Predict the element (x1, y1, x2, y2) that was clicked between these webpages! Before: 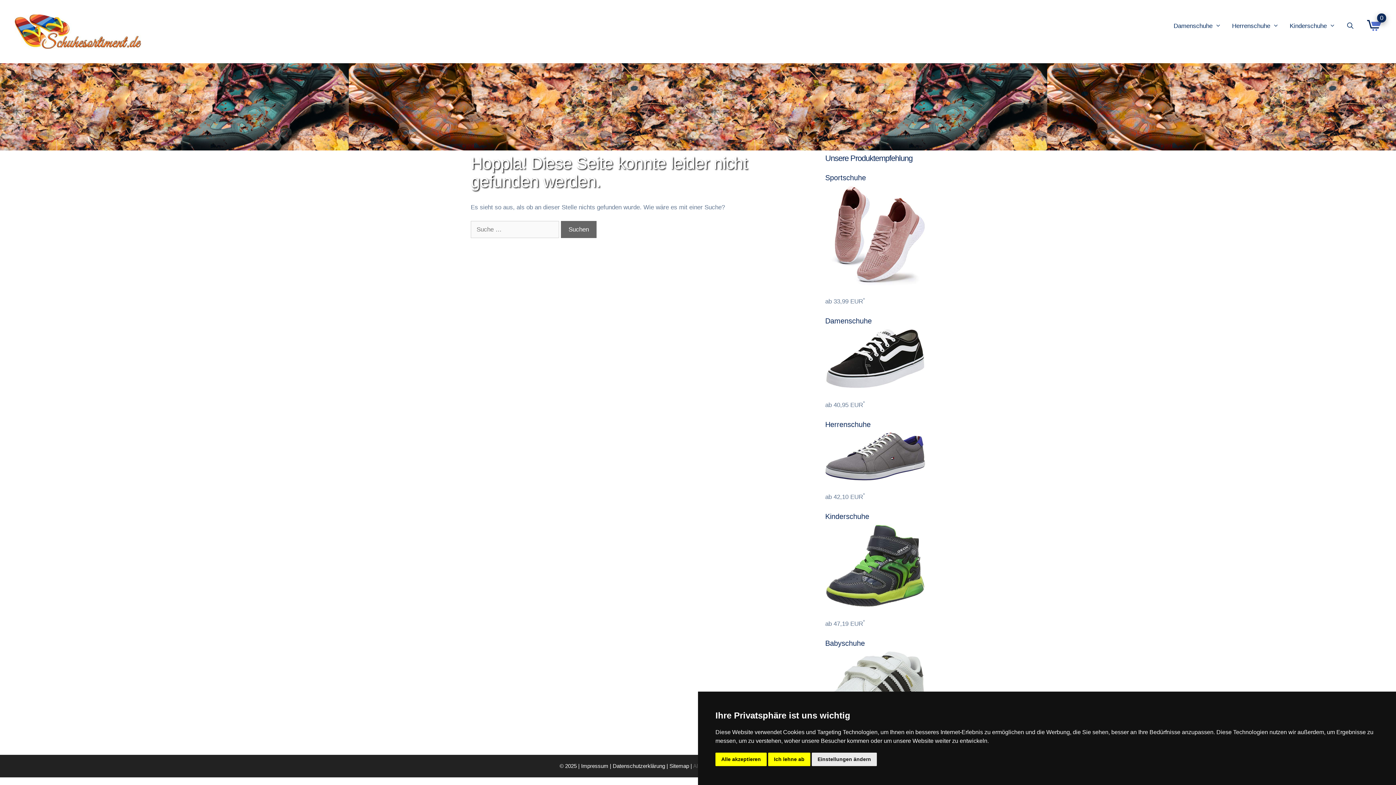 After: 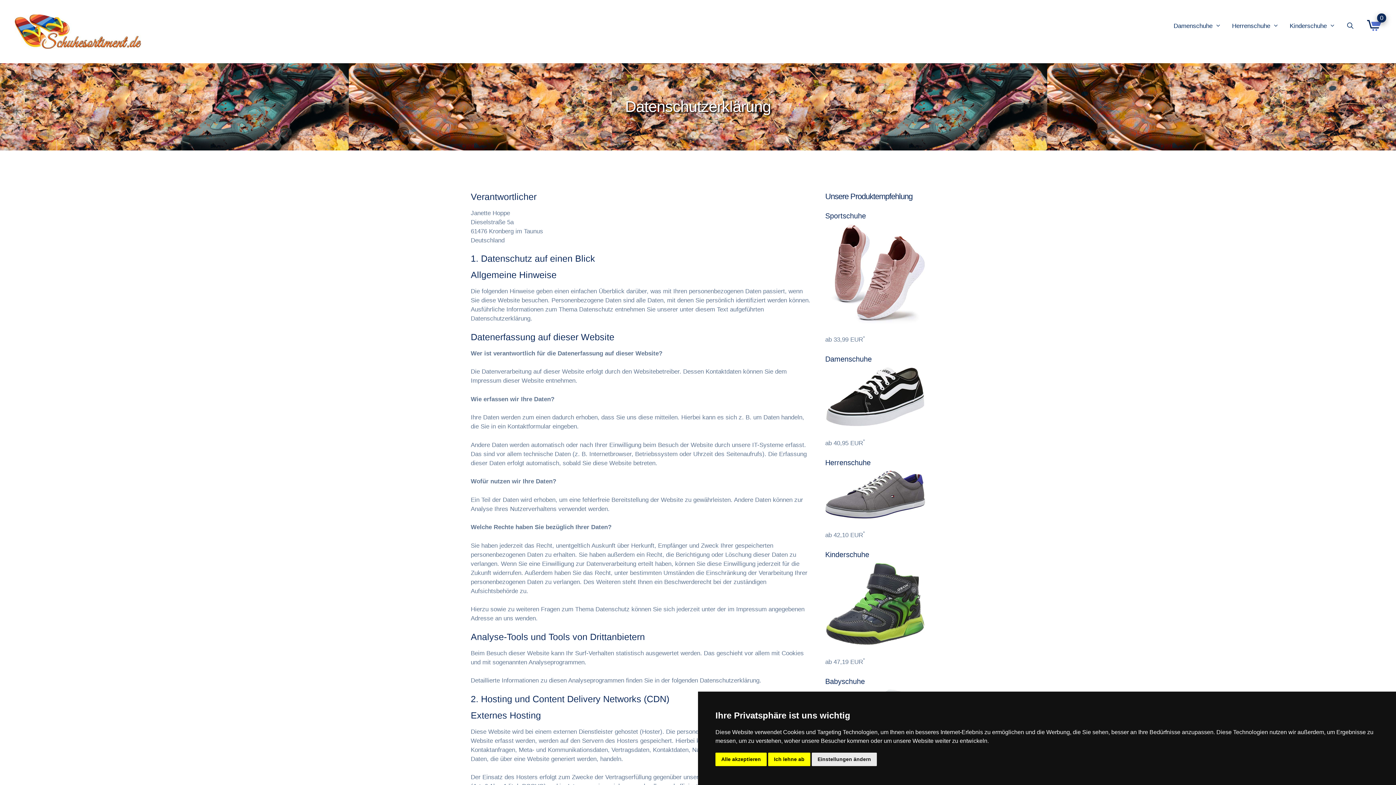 Action: bbox: (612, 763, 665, 769) label: Datenschutzerklärung